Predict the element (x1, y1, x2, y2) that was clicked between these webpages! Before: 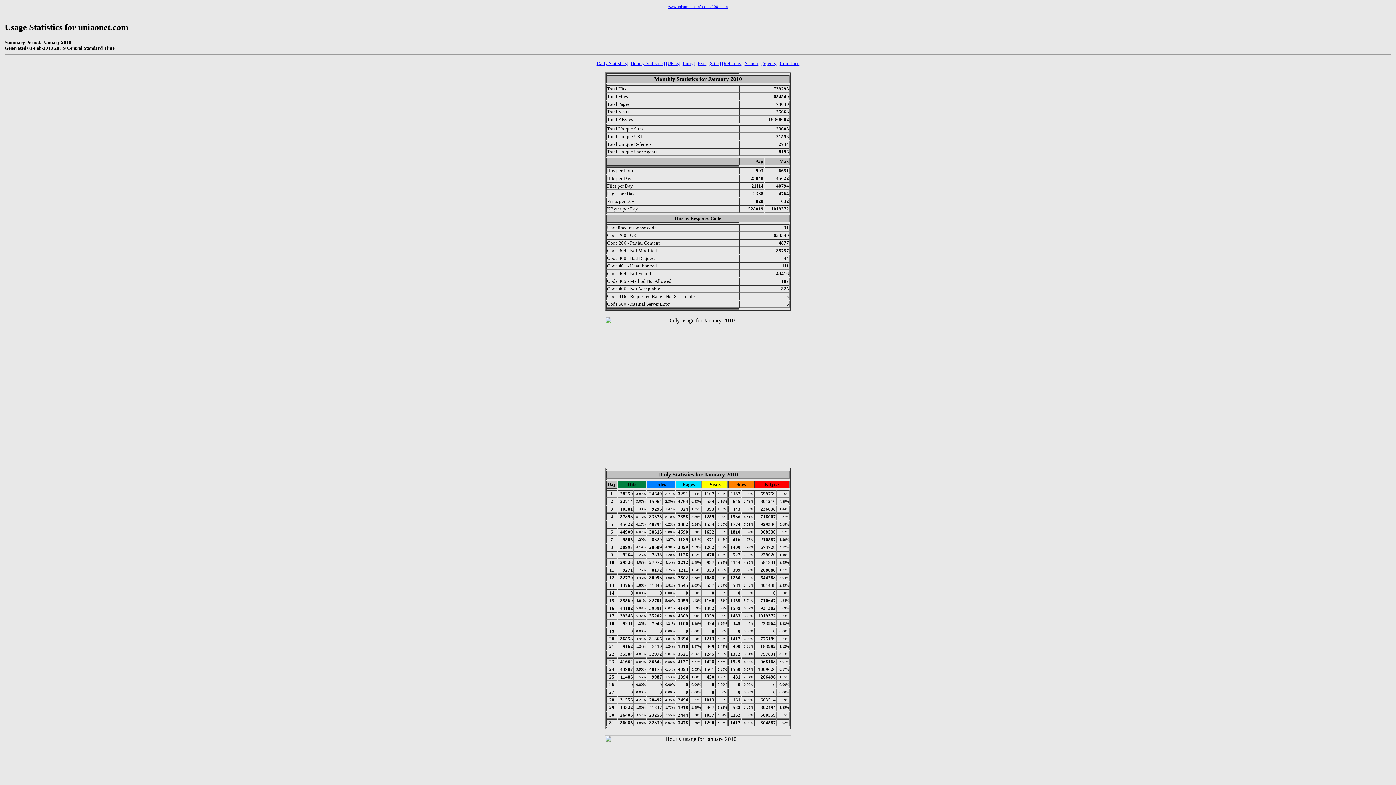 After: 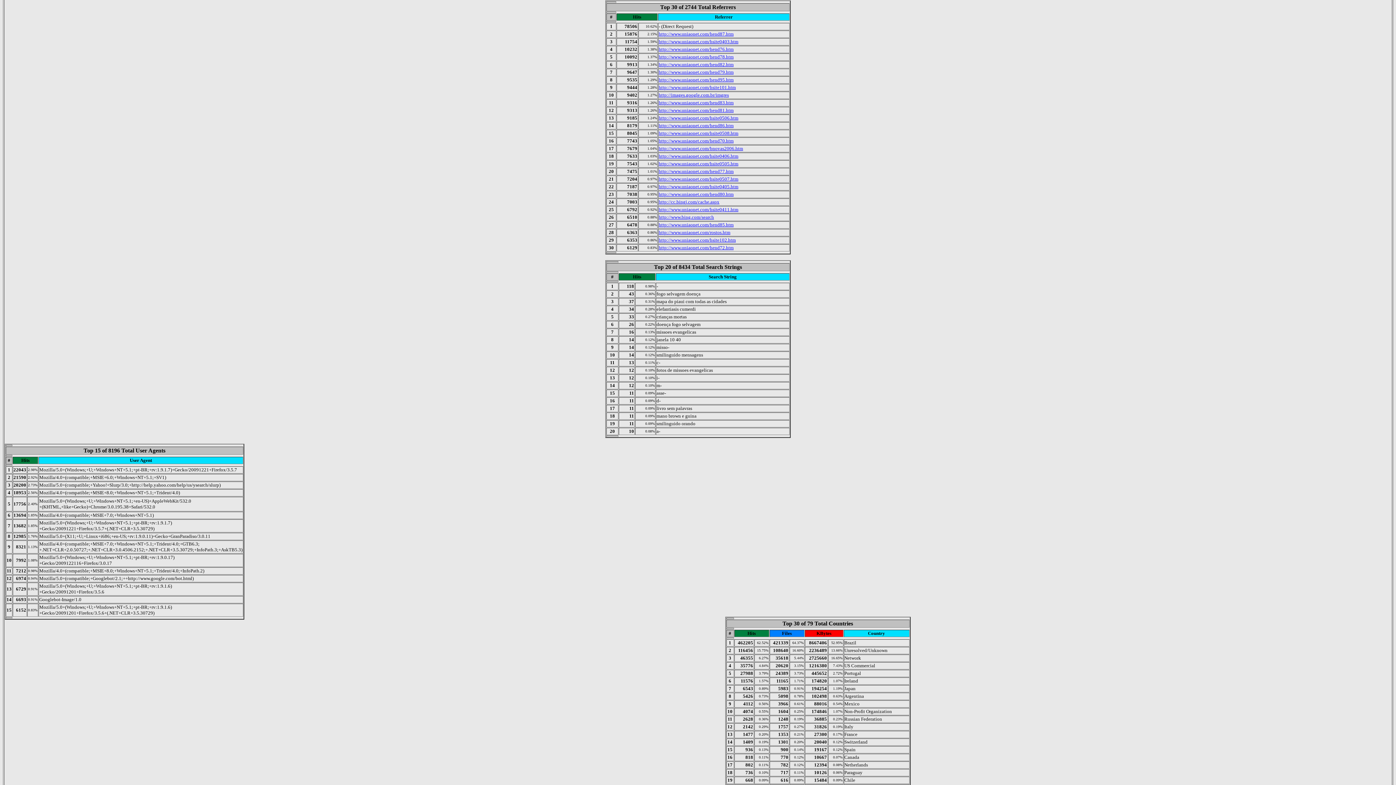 Action: bbox: (722, 60, 742, 66) label: [Referrers]